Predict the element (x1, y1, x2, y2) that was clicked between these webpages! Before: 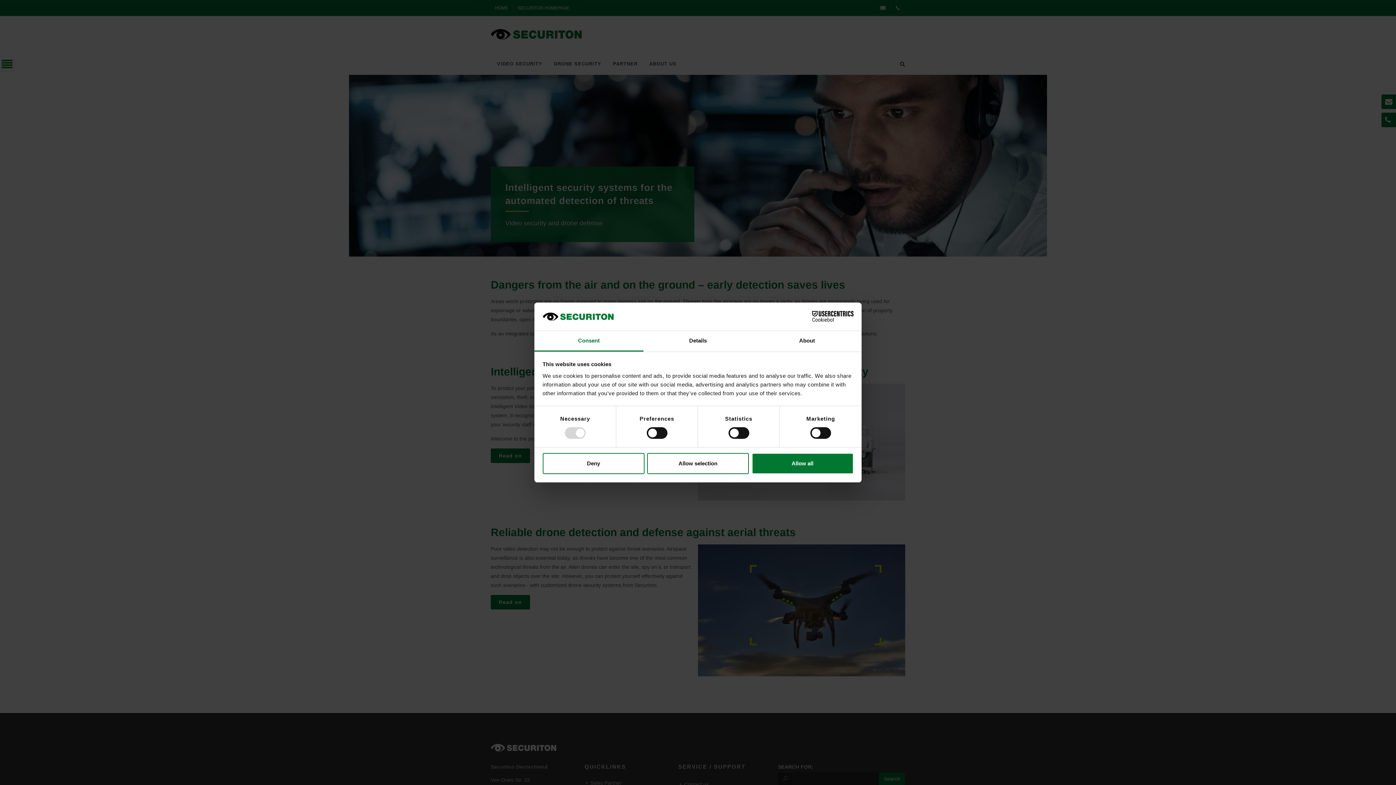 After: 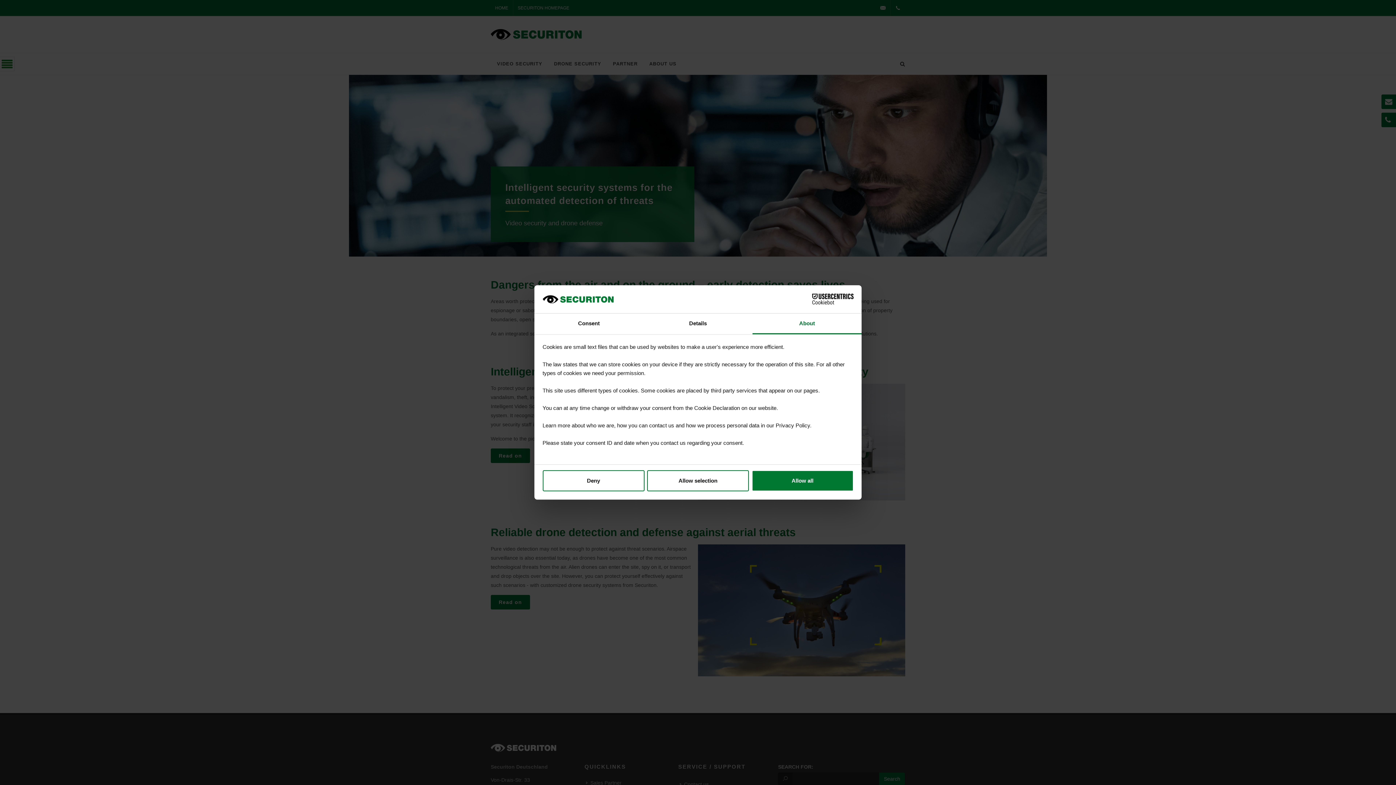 Action: bbox: (752, 331, 861, 351) label: About